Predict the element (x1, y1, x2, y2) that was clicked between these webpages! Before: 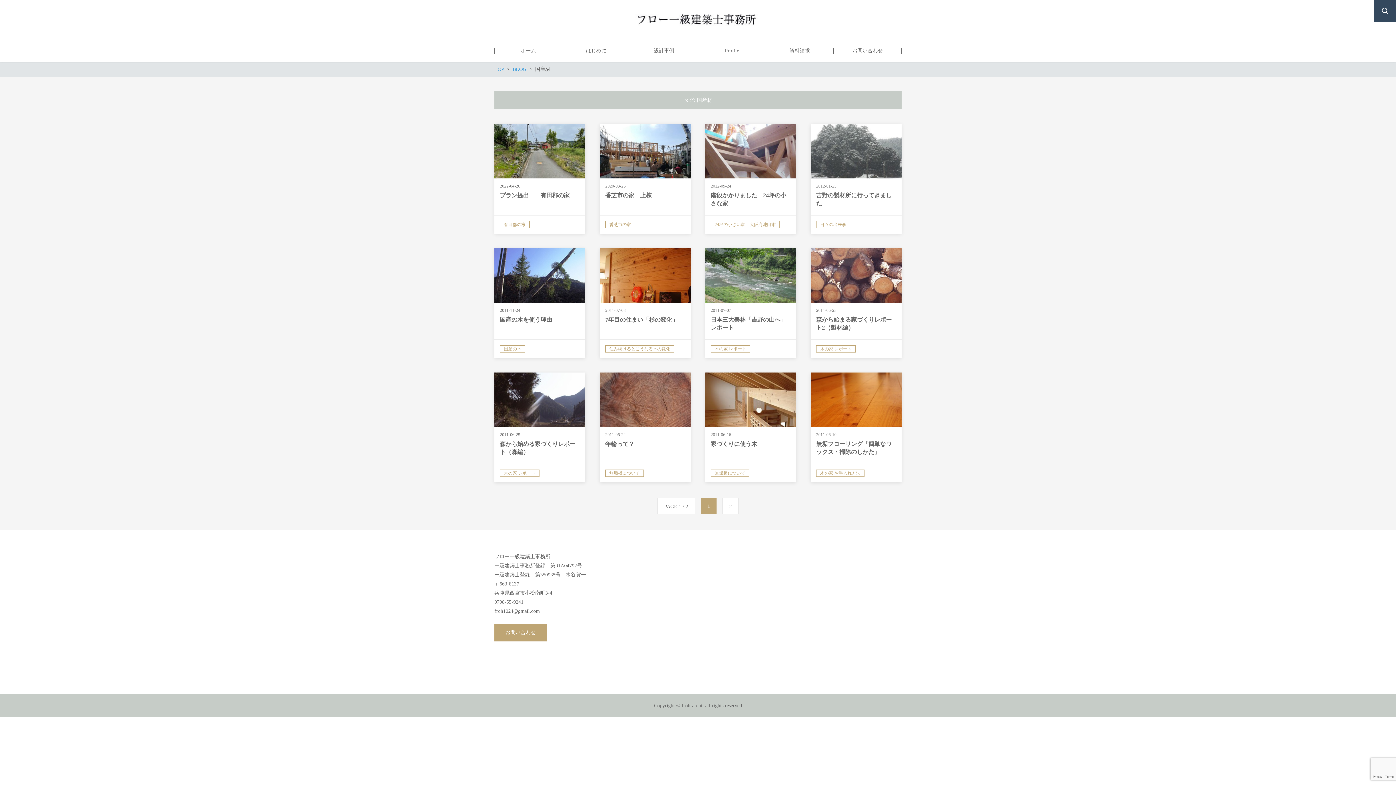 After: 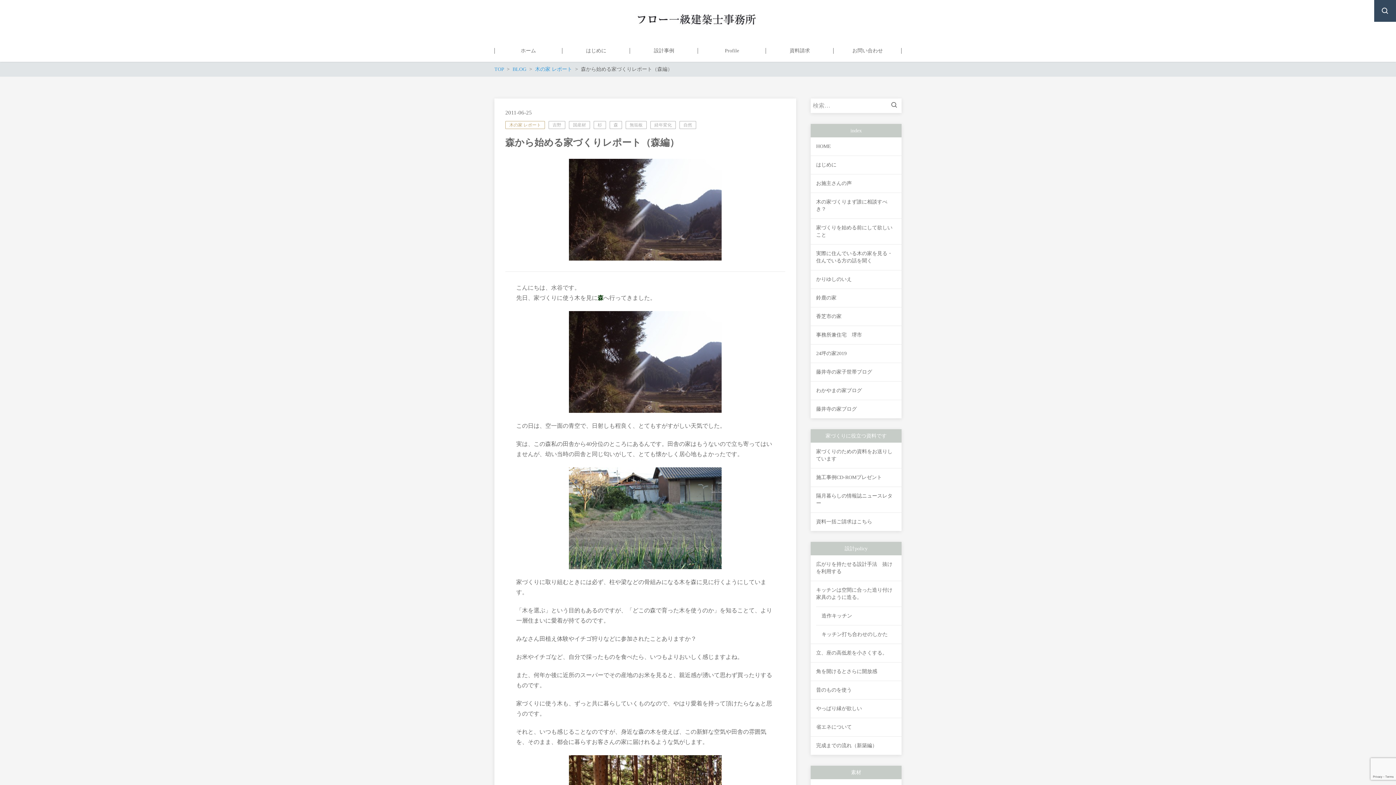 Action: label: 2011-06-25

森から始める家づくりレポート（森編）
木の家 レポート bbox: (494, 372, 585, 482)